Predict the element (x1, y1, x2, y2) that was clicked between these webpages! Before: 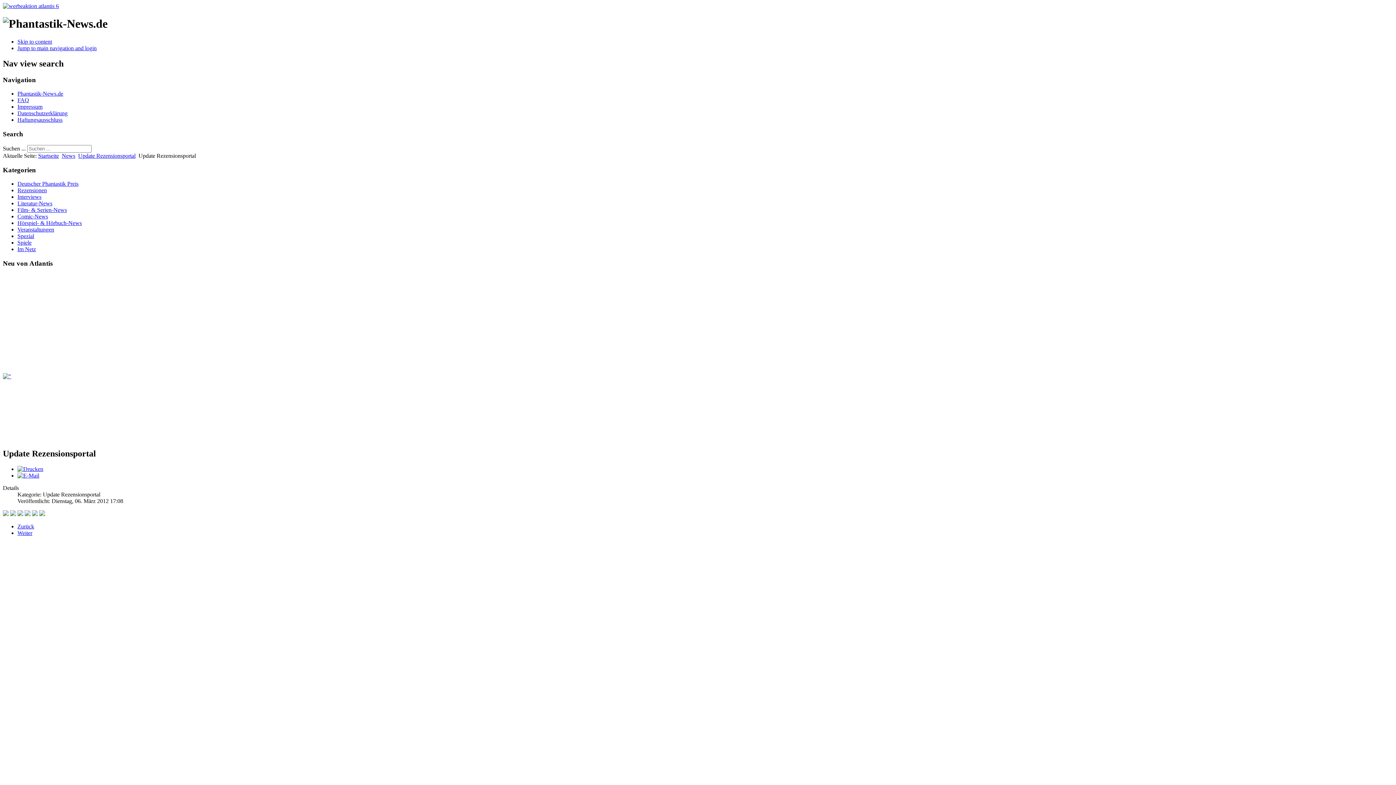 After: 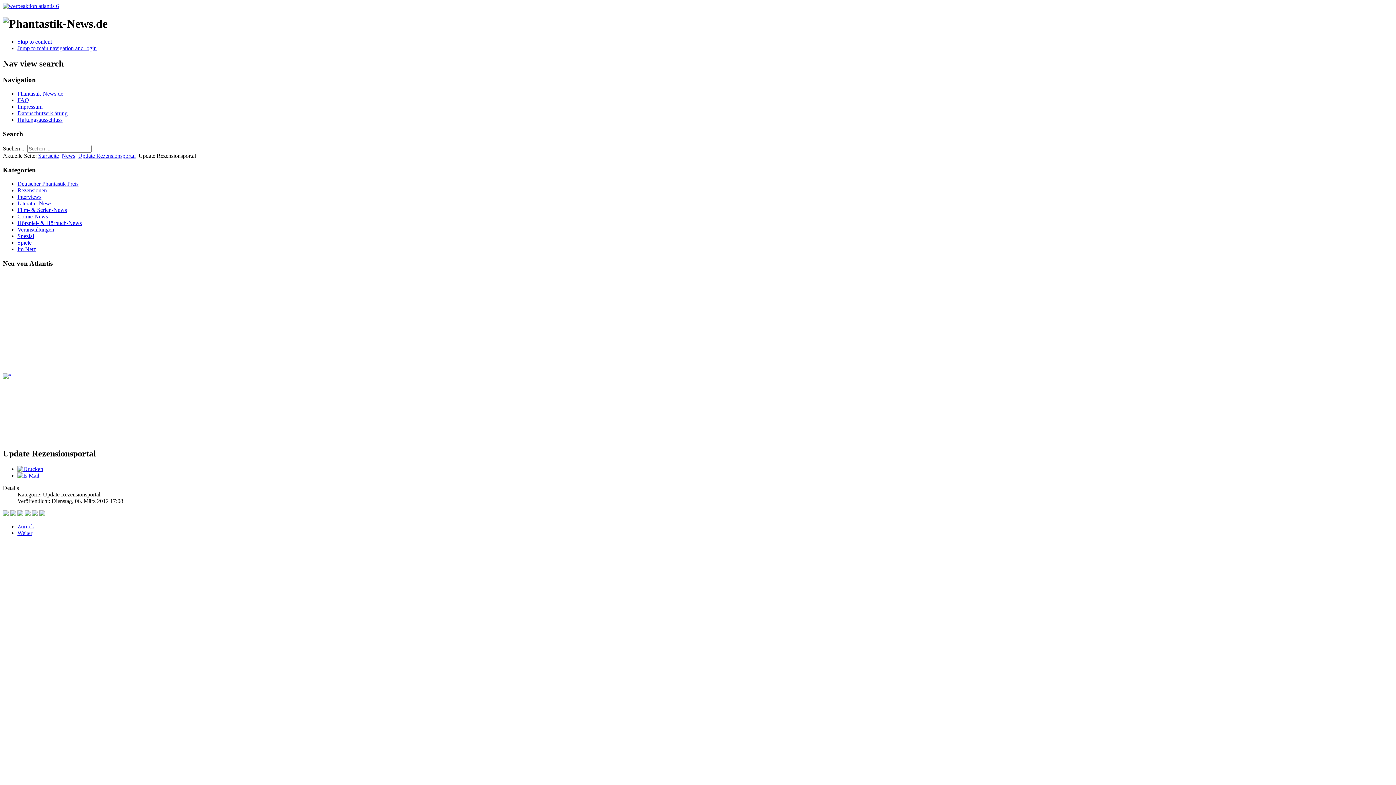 Action: bbox: (2, 2, 58, 9)